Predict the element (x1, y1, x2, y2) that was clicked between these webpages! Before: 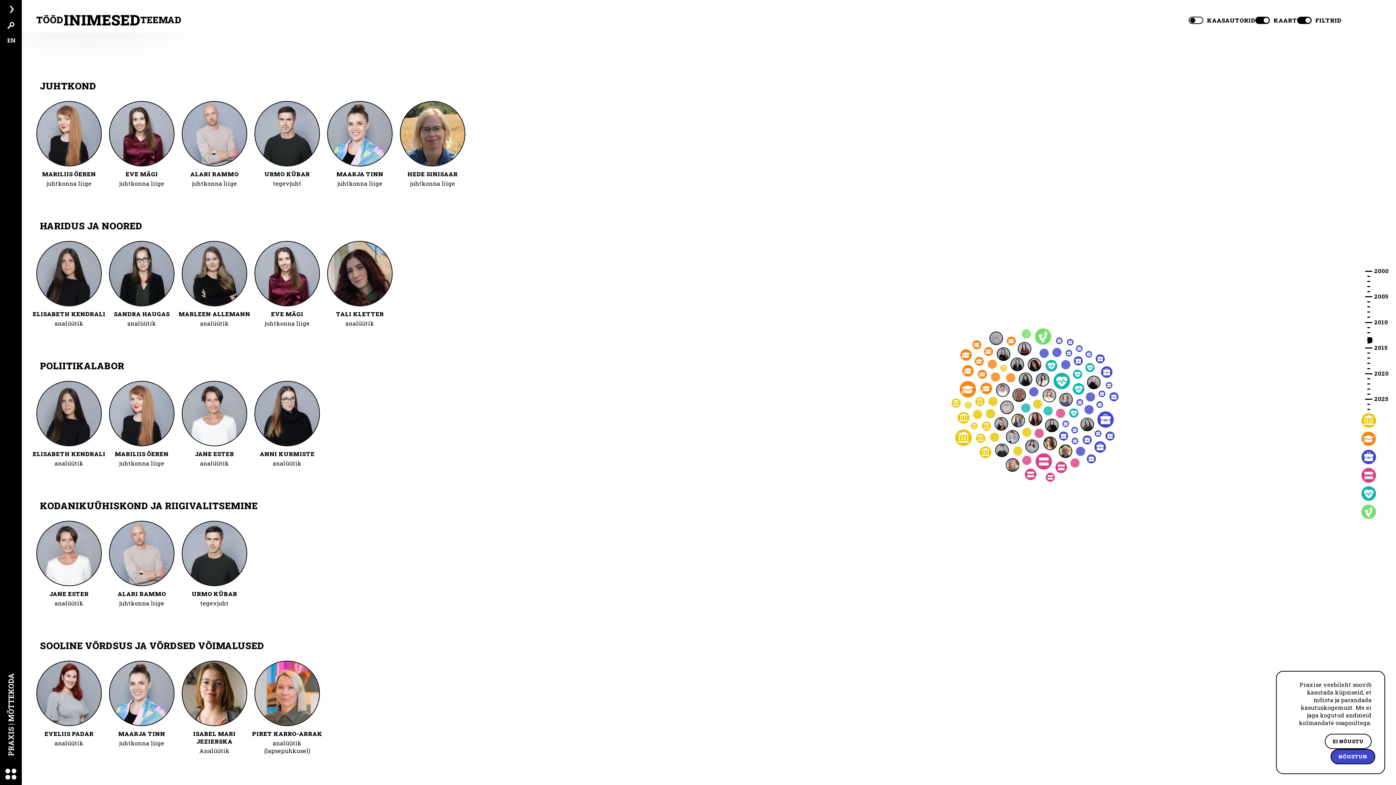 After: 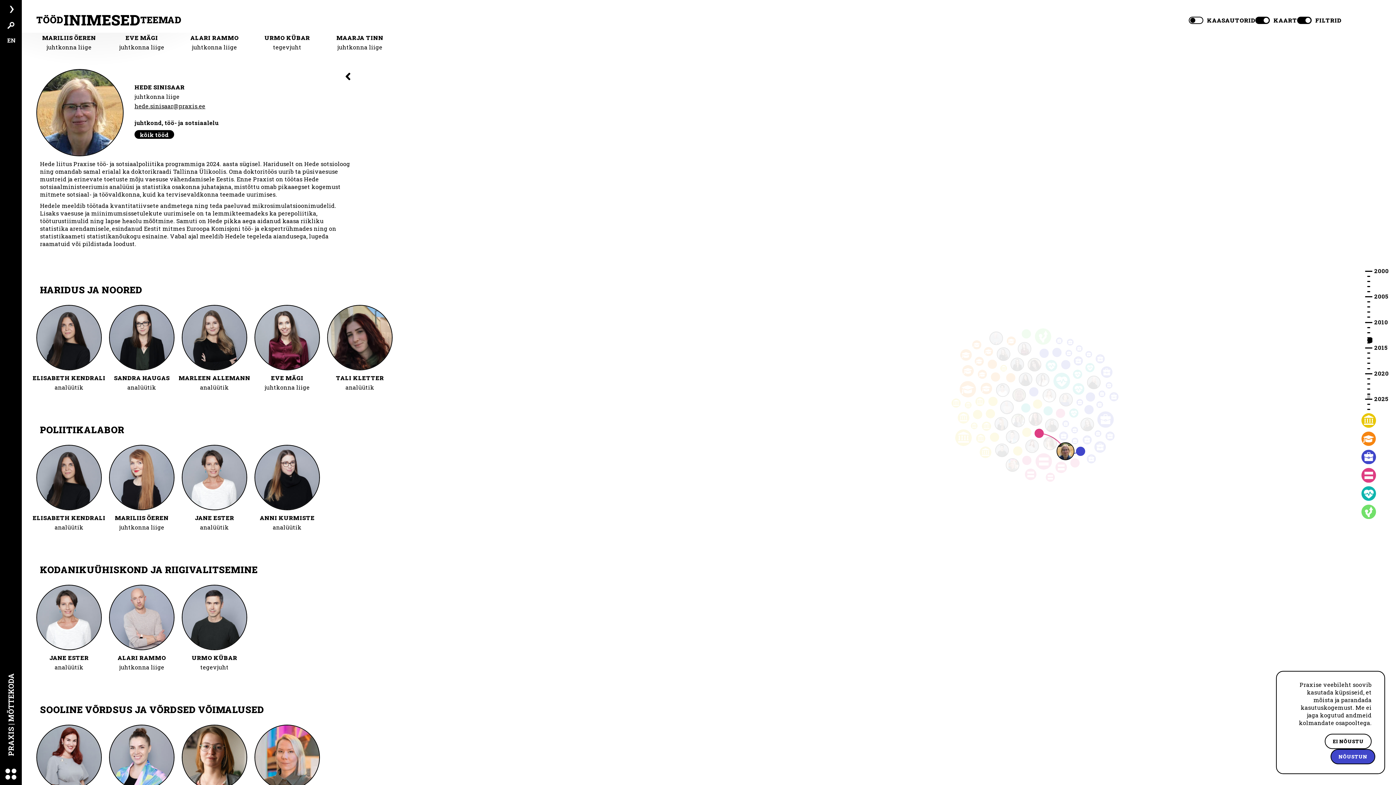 Action: bbox: (396, 97, 469, 201)